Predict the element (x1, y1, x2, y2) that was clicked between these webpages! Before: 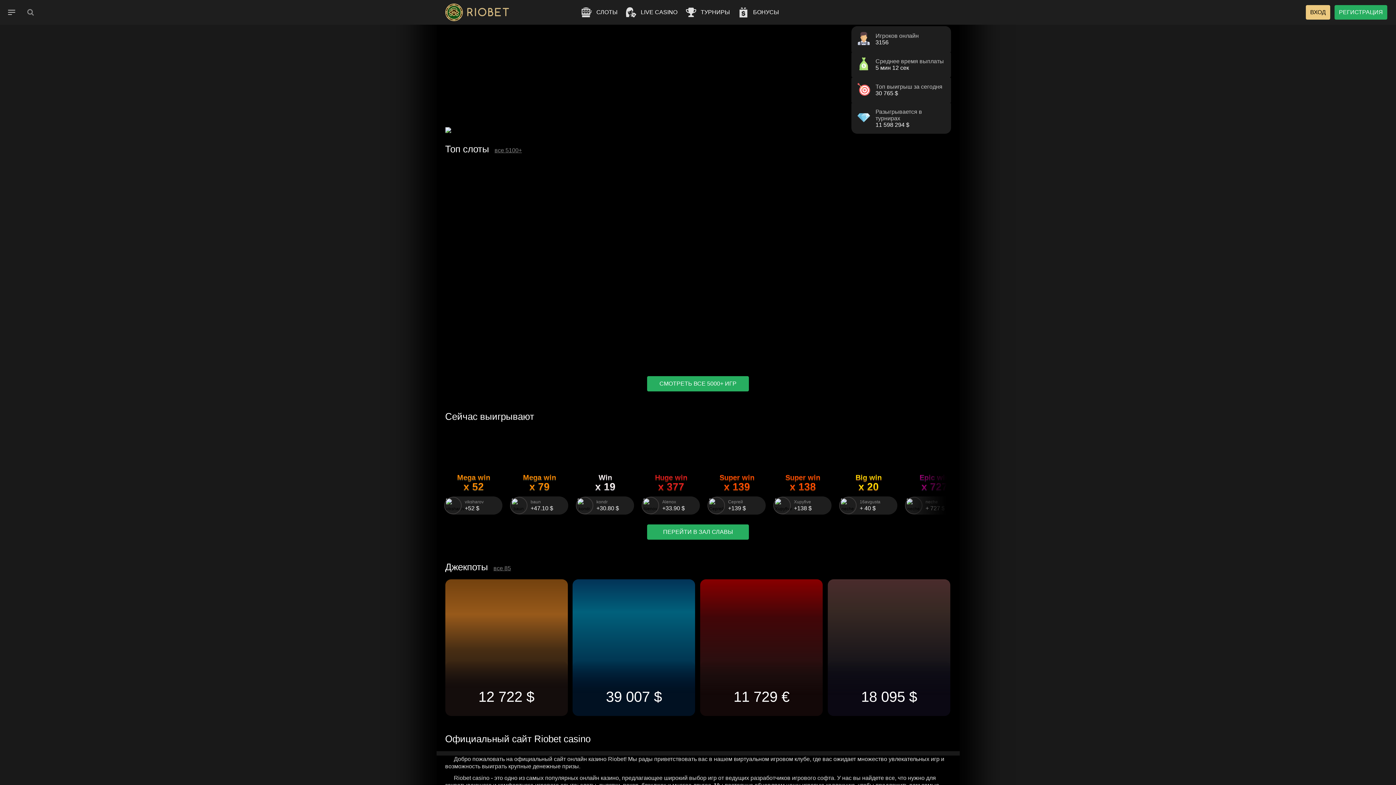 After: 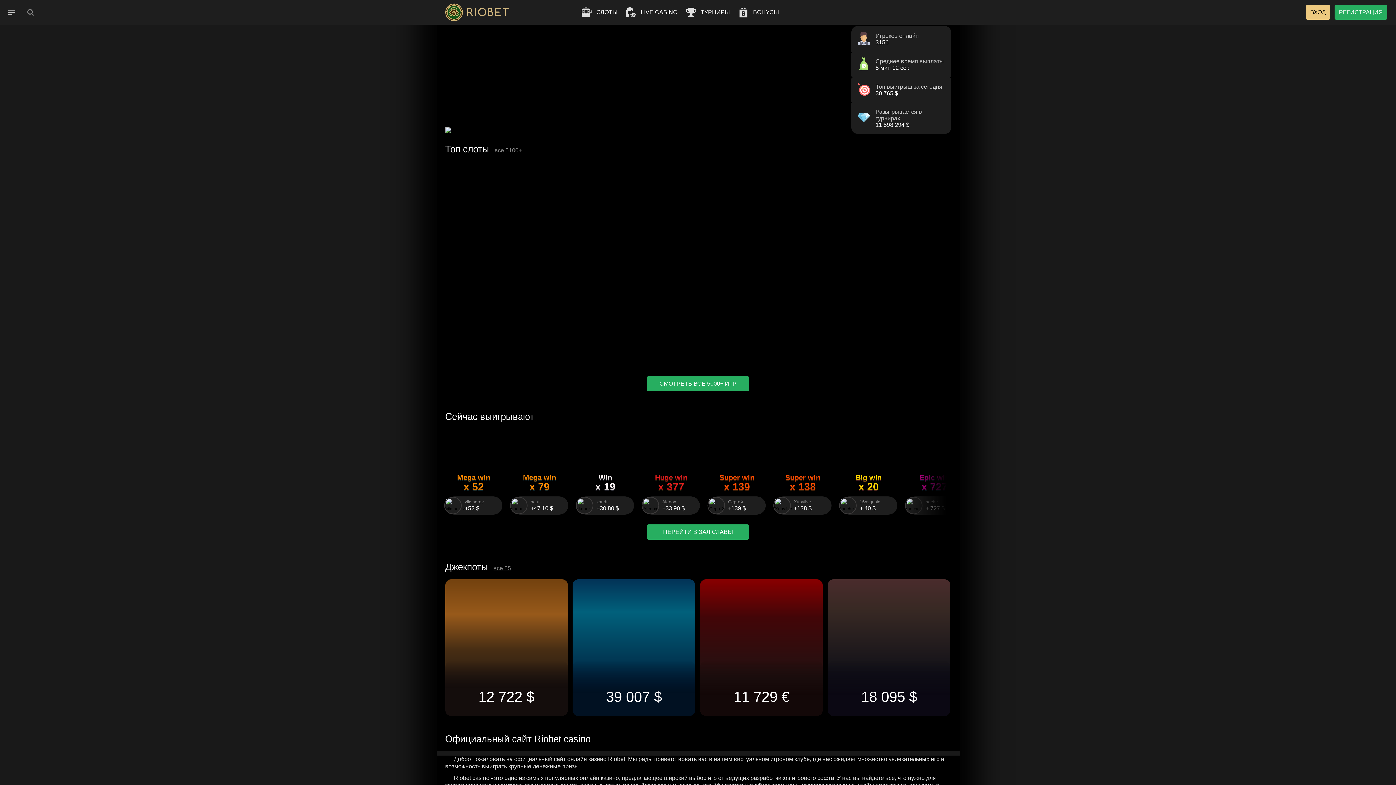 Action: bbox: (445, 127, 451, 133)